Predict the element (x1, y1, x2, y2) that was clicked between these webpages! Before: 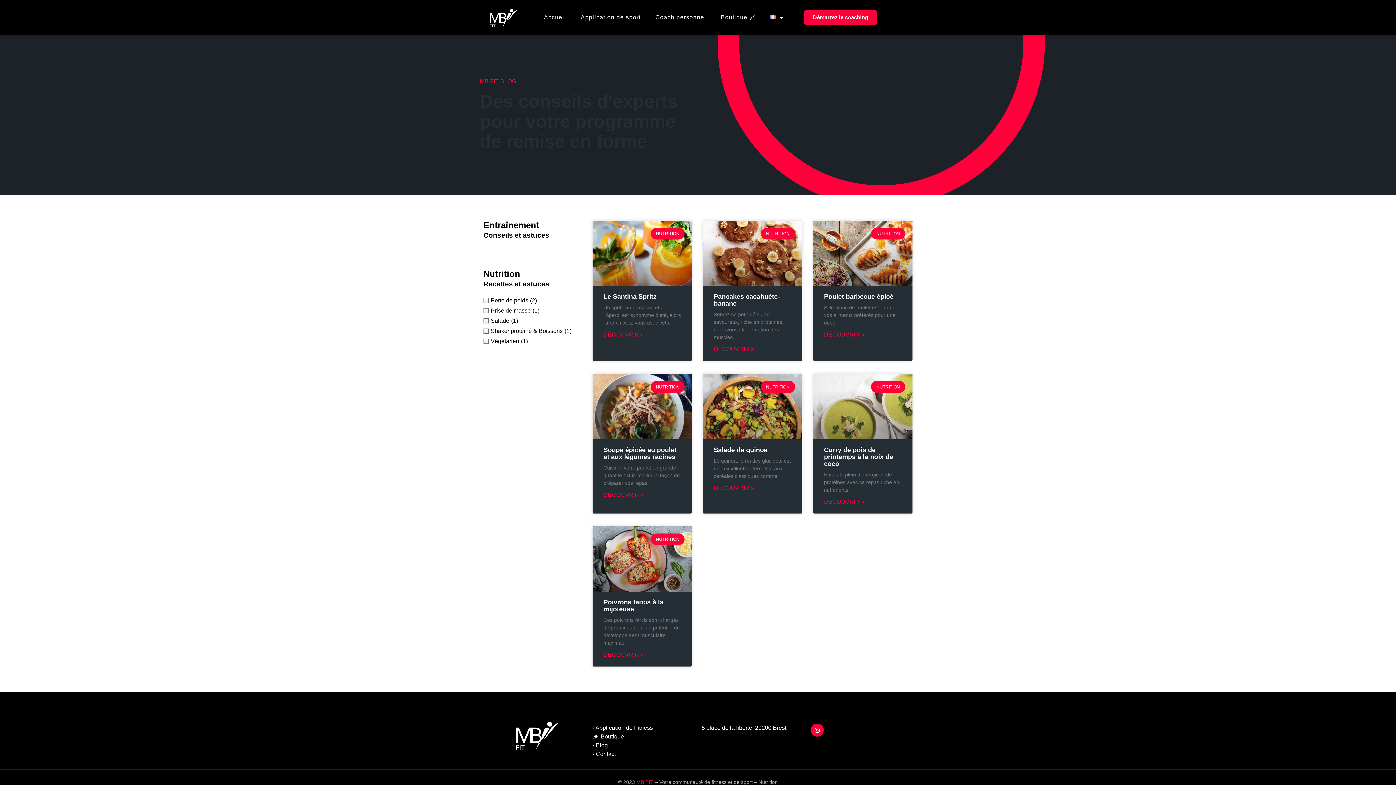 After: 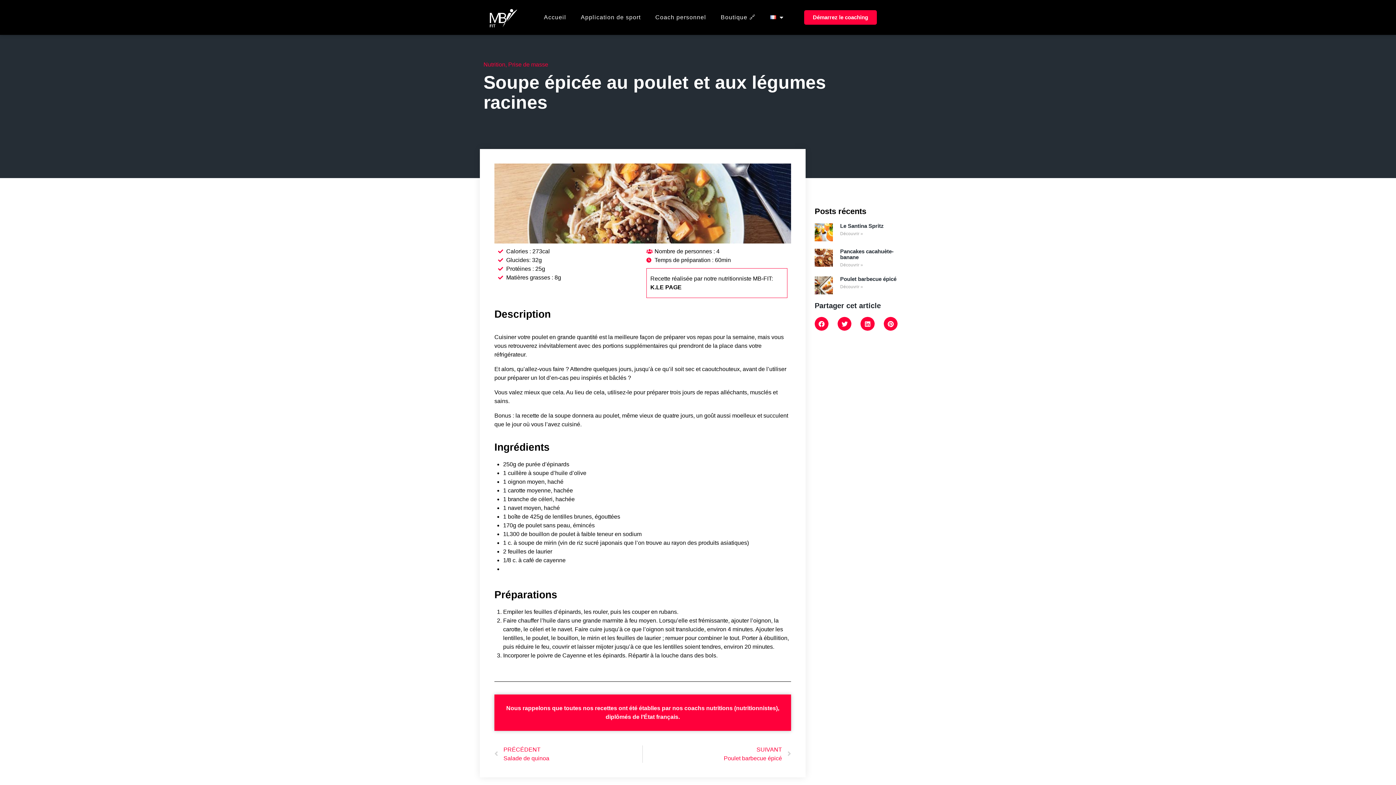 Action: label: En savoir plus sur Soupe épicée au poulet et aux légumes racines bbox: (603, 490, 644, 499)